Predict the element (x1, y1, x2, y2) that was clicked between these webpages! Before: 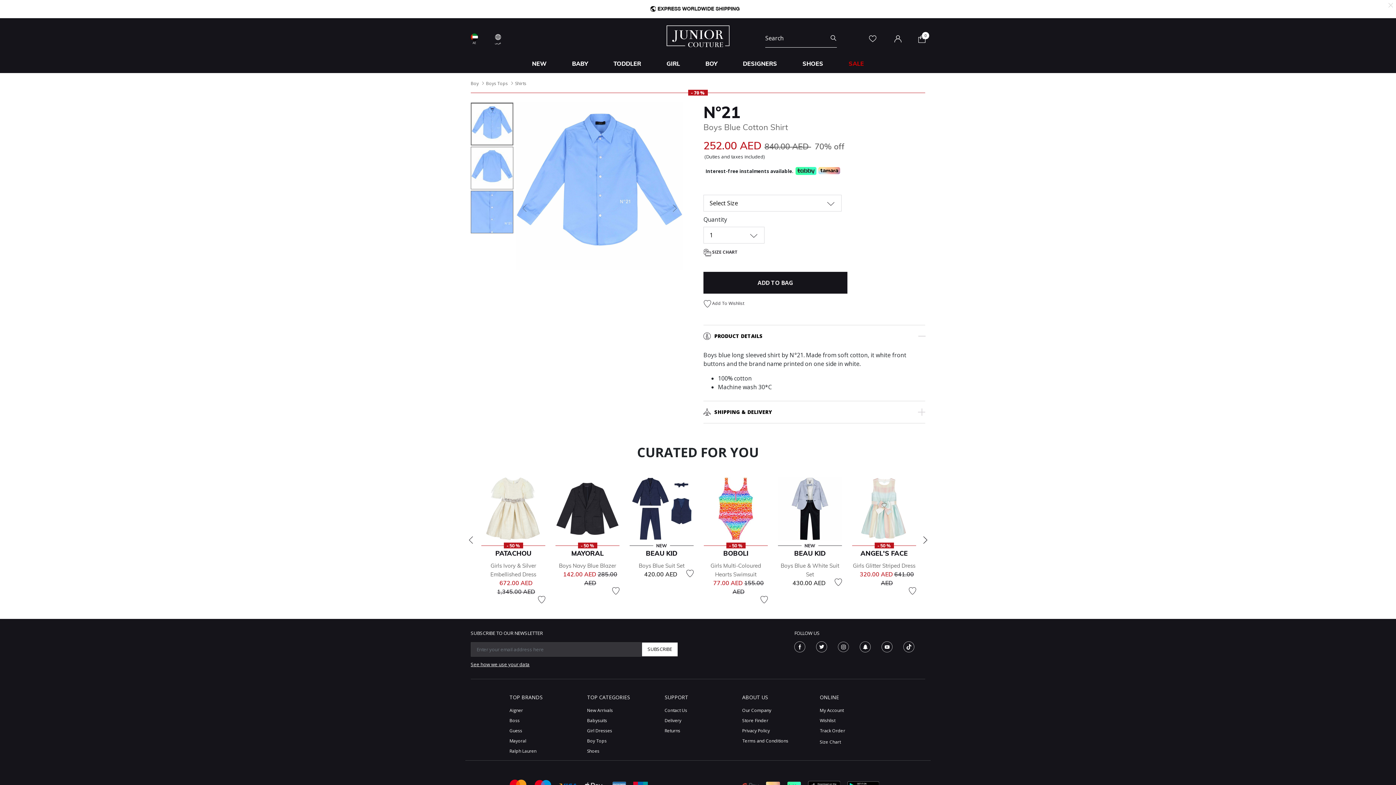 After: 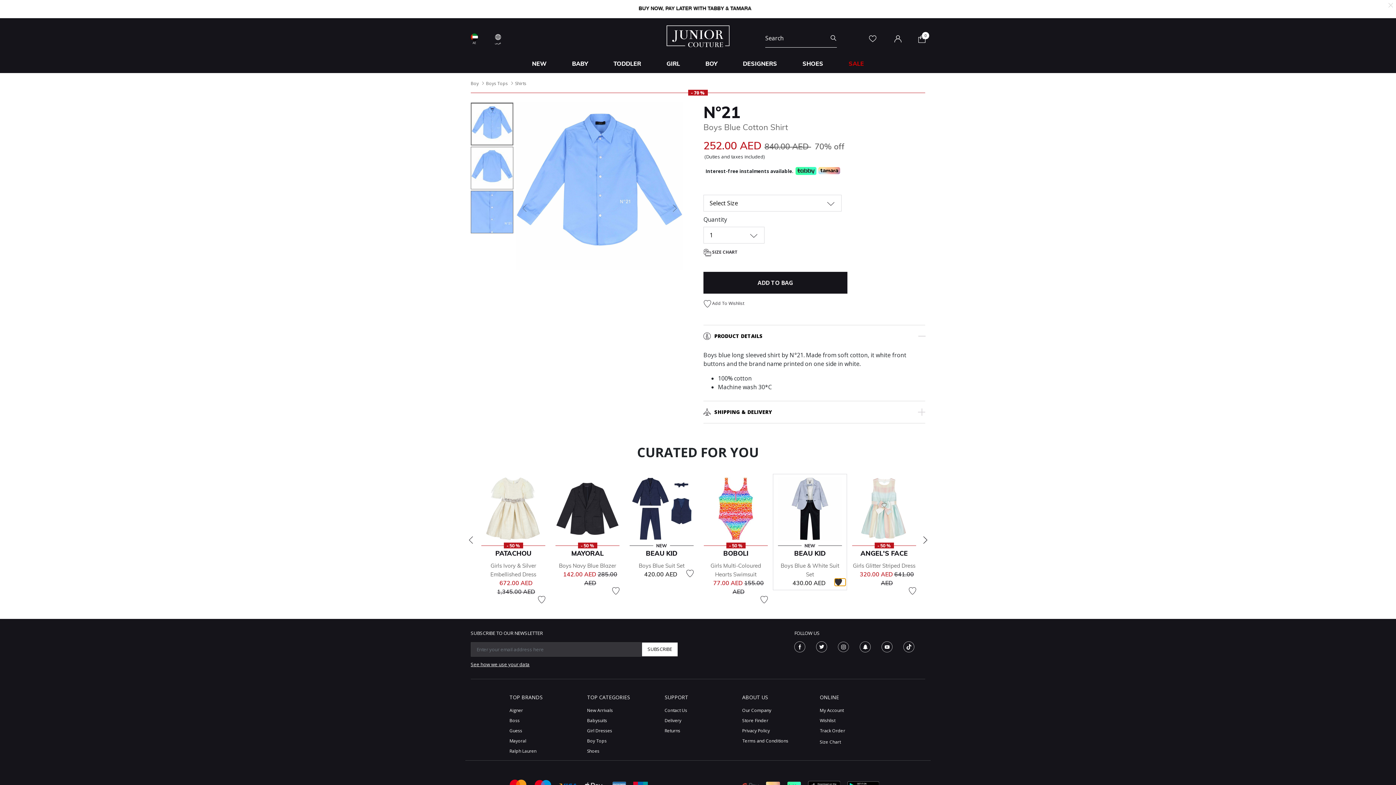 Action: bbox: (834, 578, 842, 586)